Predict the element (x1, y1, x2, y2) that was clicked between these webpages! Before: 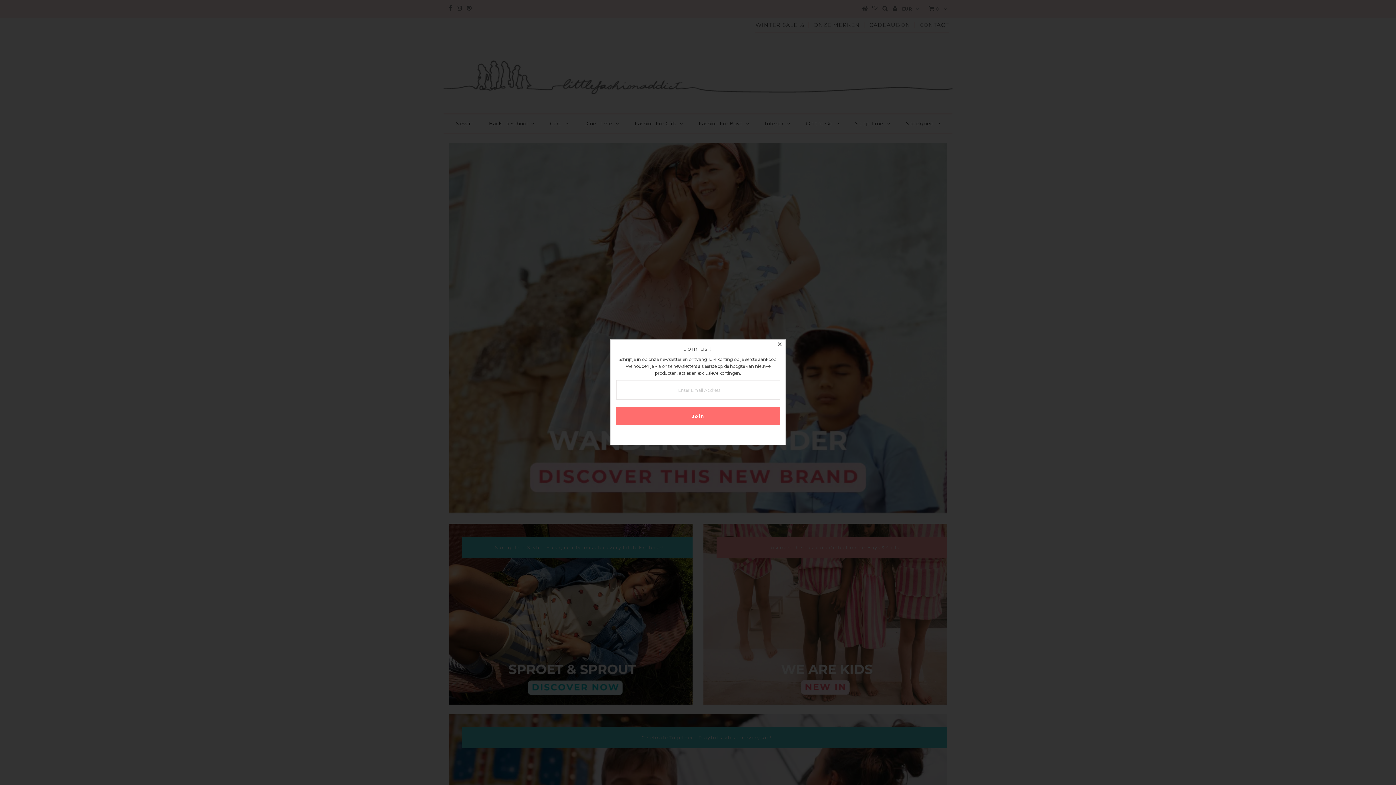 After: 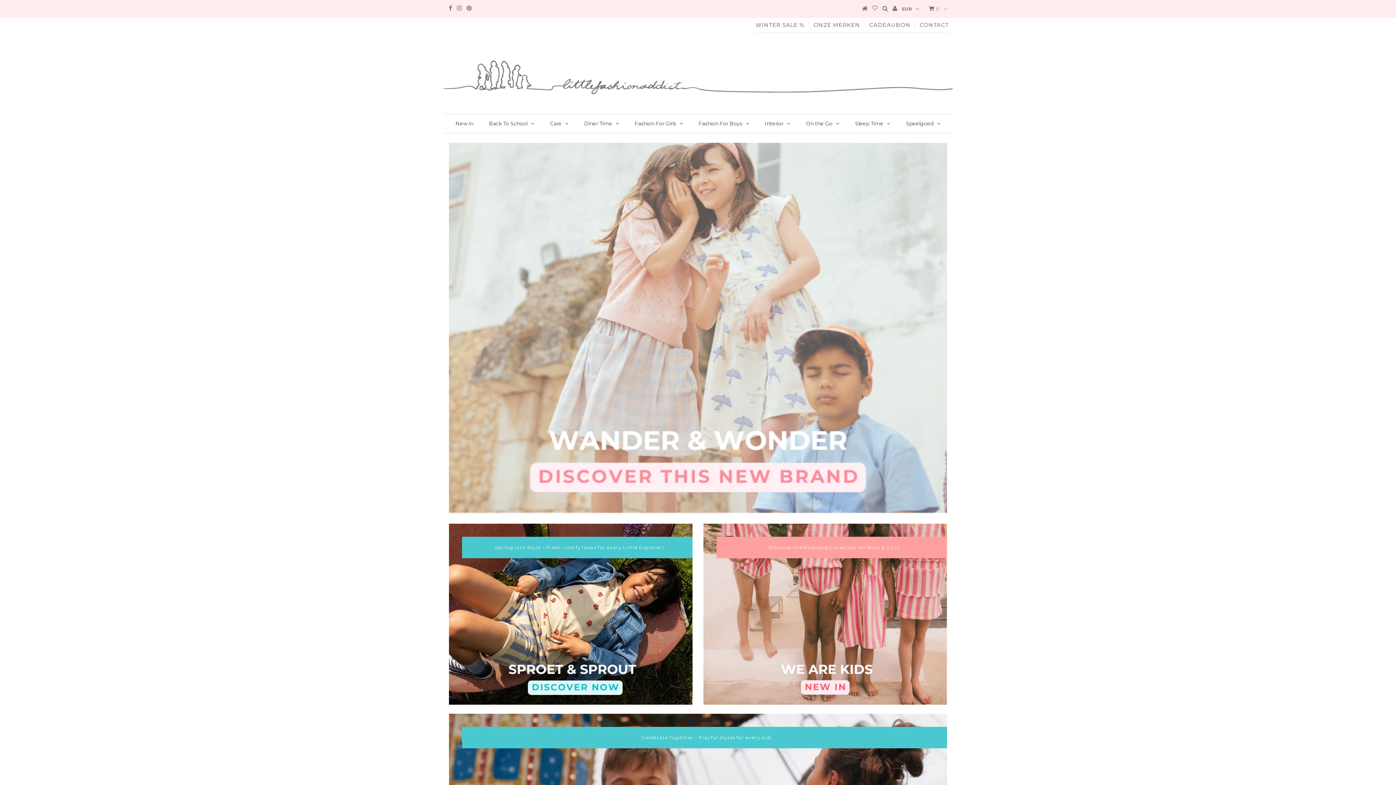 Action: bbox: (774, 340, 785, 350)